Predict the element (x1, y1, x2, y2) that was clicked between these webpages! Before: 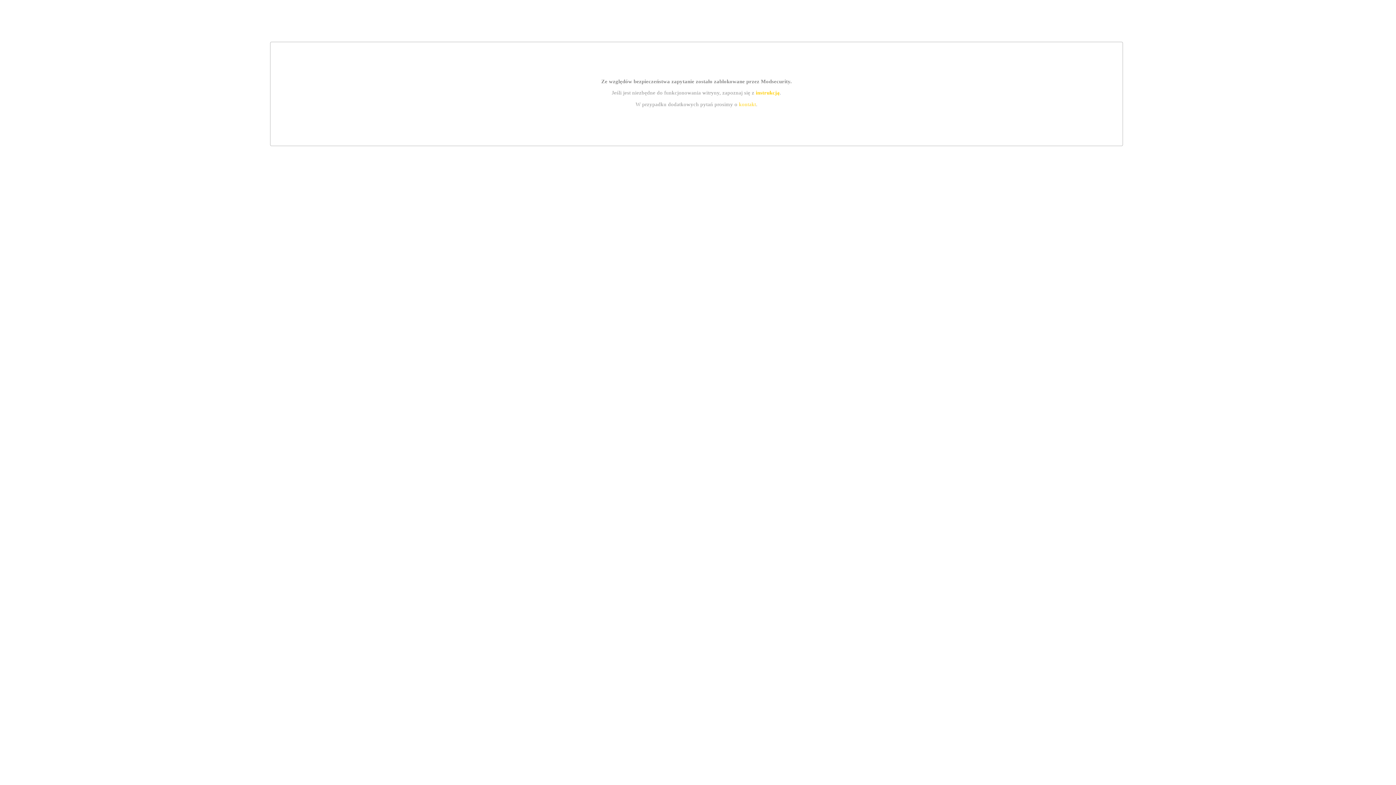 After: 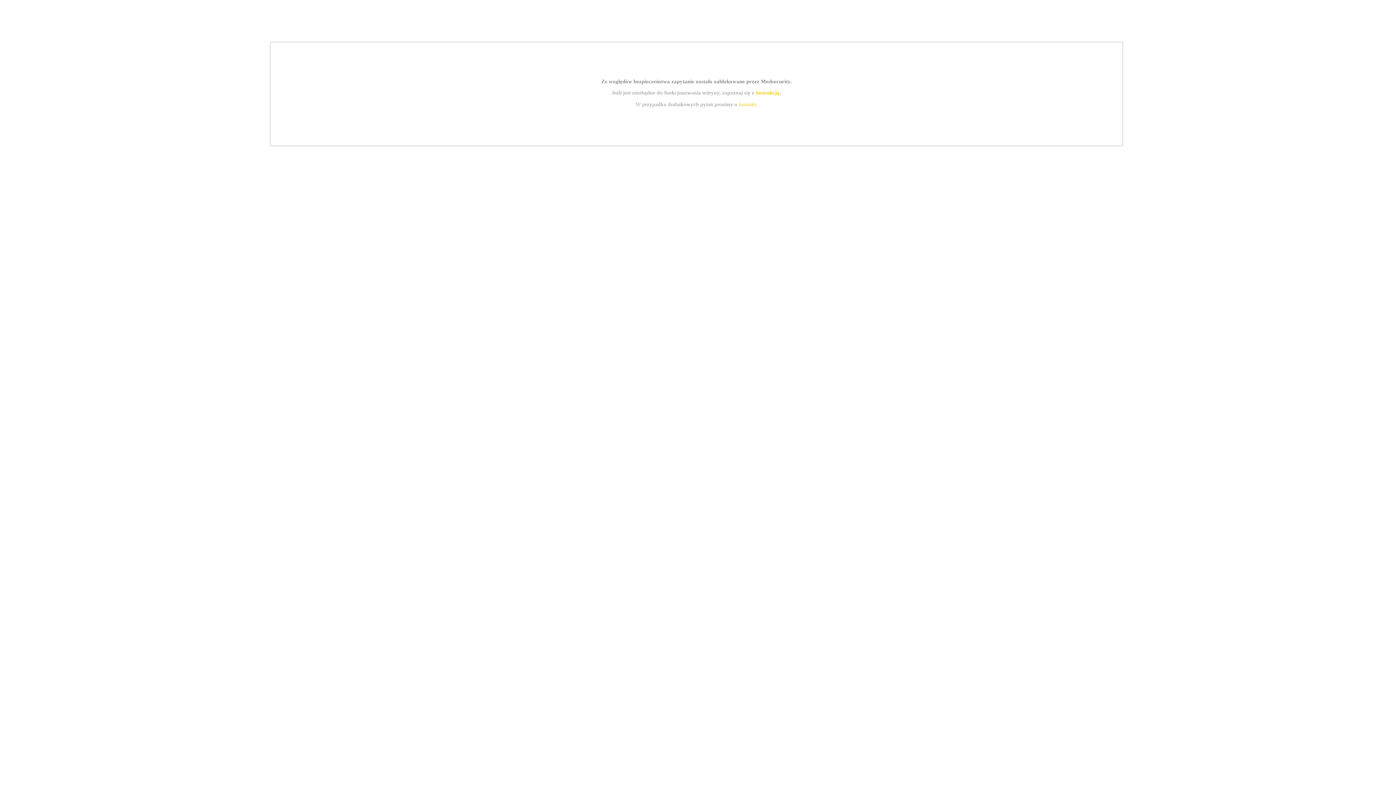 Action: label: kontakt bbox: (739, 101, 756, 107)